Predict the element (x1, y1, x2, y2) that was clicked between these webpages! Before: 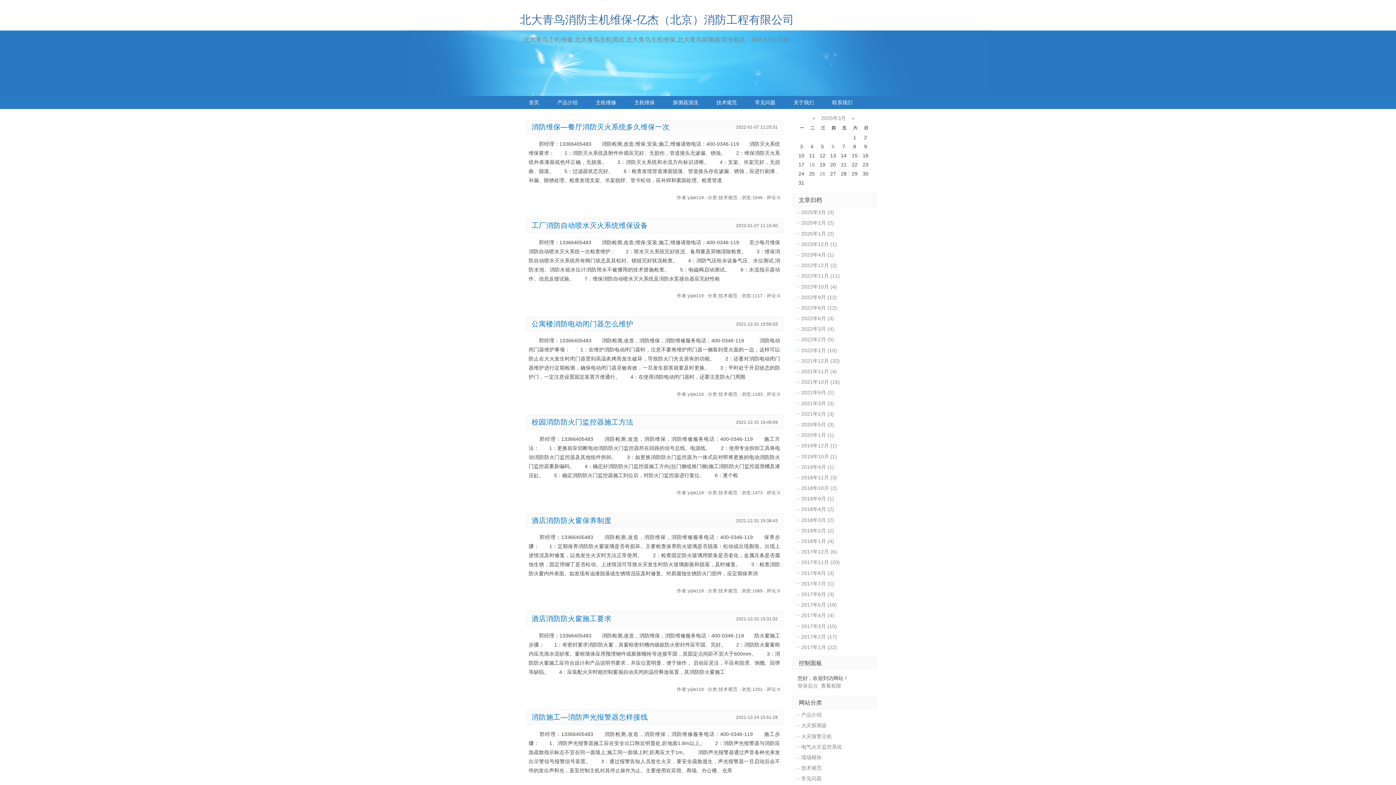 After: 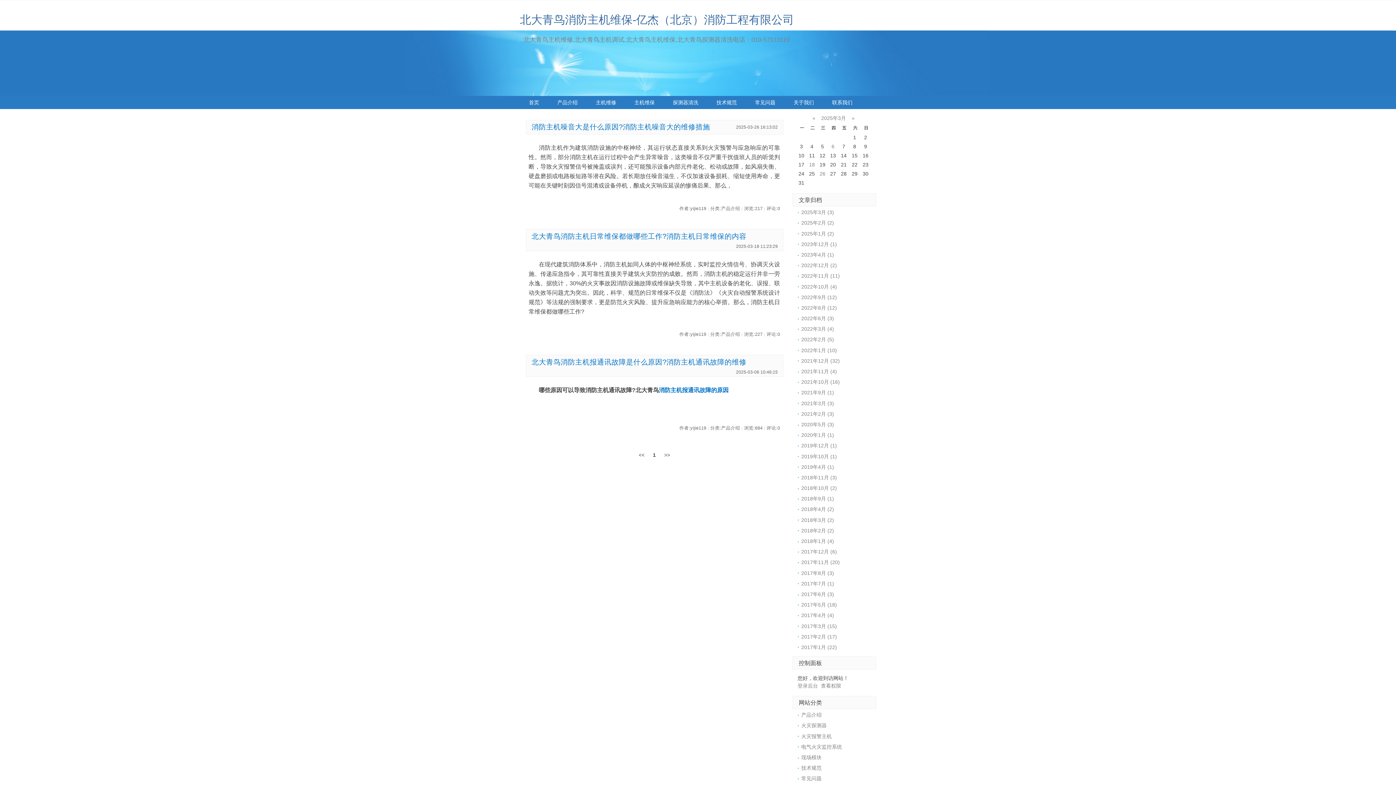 Action: bbox: (801, 209, 834, 215) label: 2025年3月 (3)